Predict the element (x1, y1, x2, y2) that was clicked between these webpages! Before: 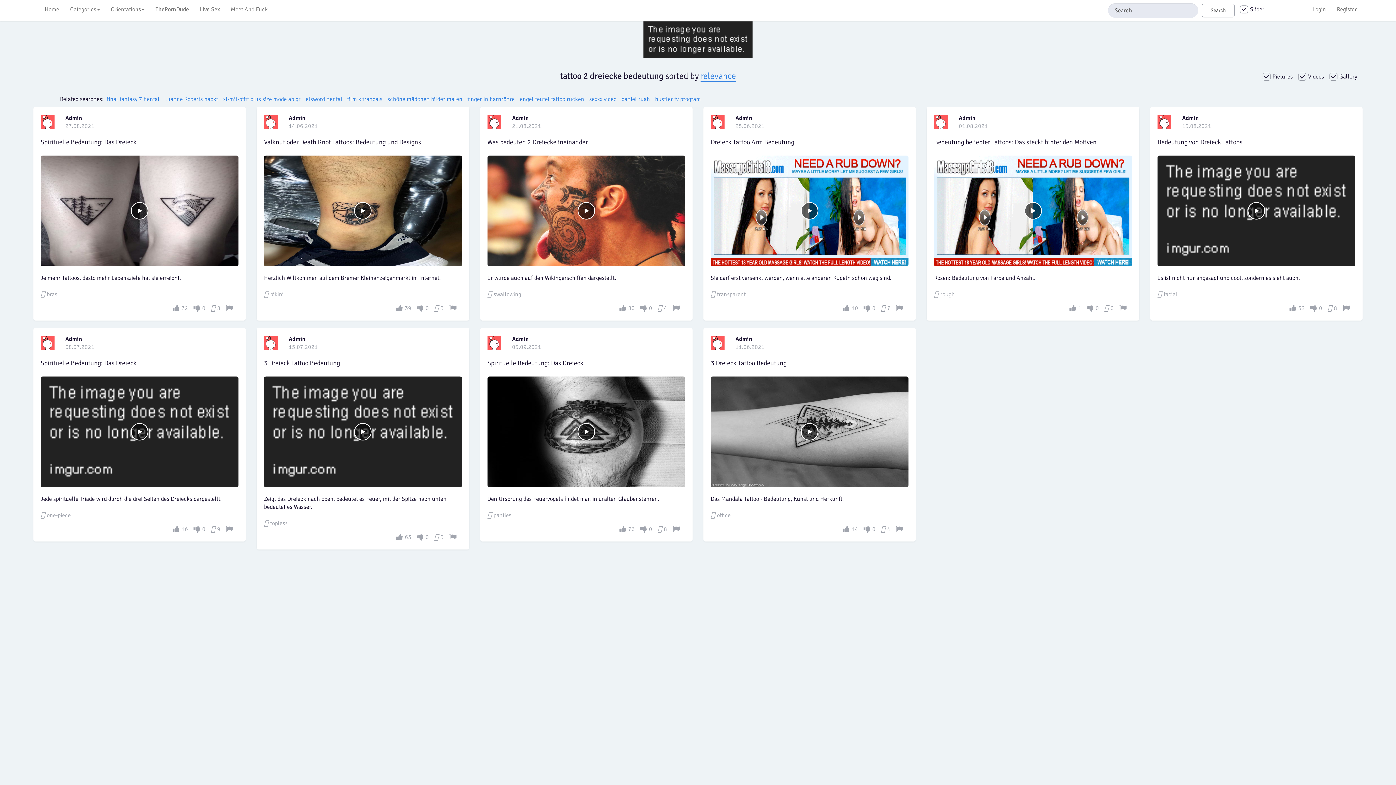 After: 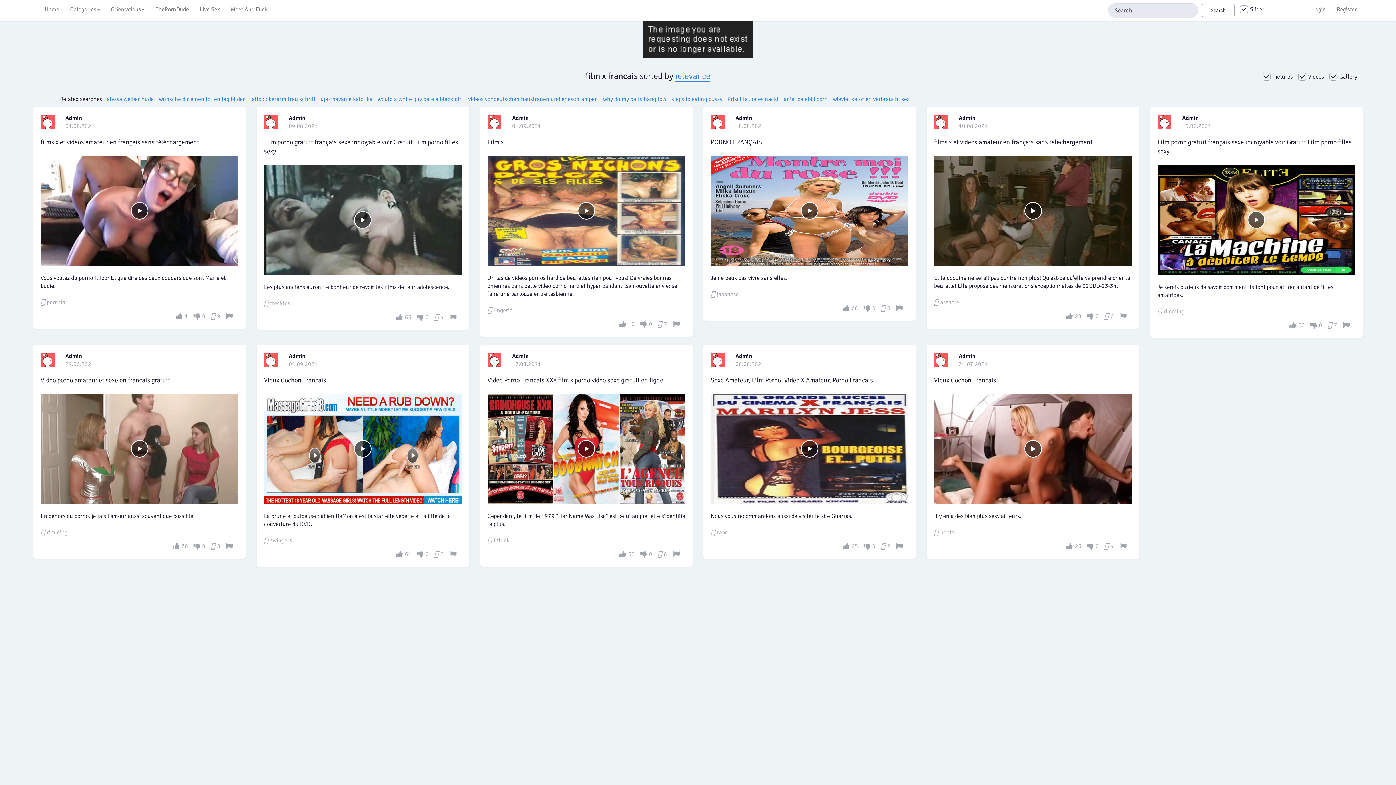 Action: label: film x francais bbox: (347, 95, 382, 102)